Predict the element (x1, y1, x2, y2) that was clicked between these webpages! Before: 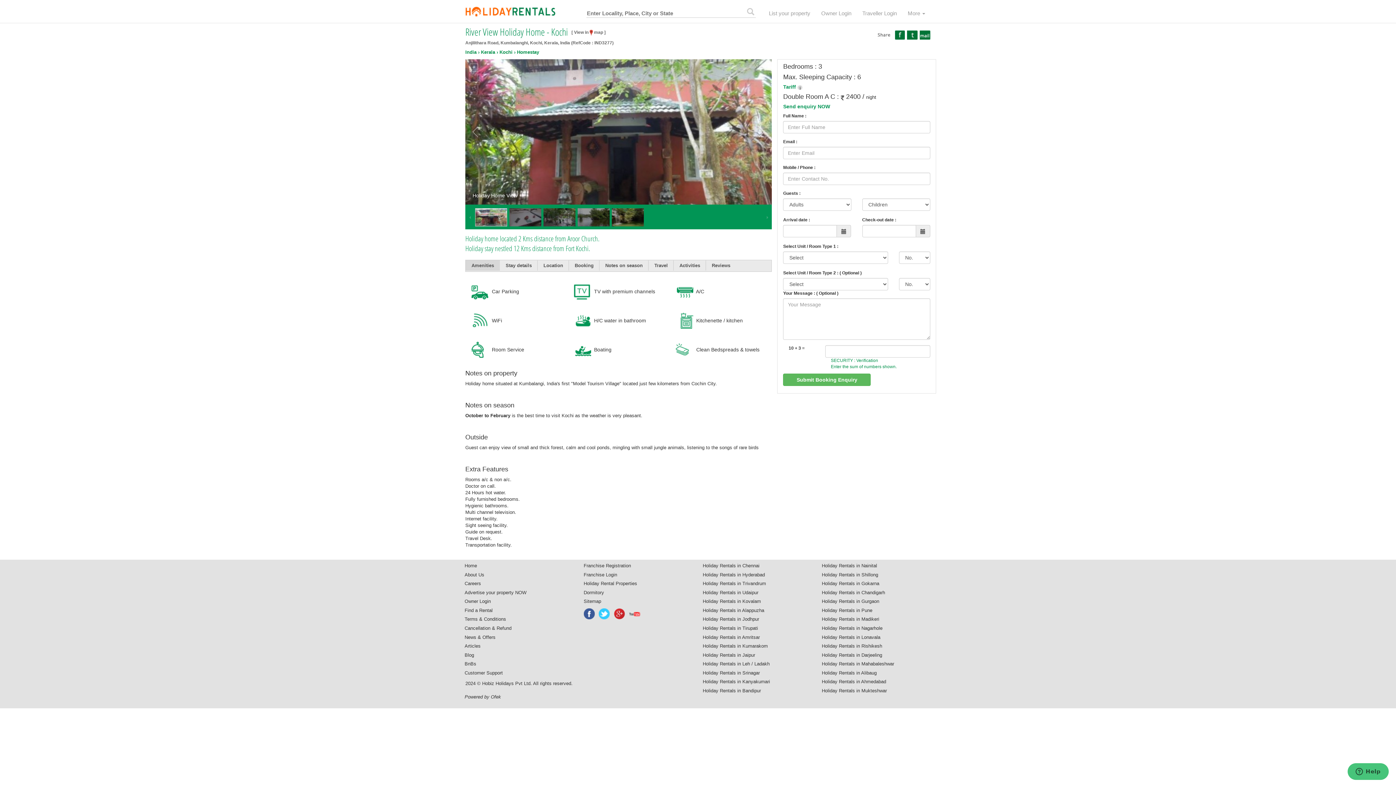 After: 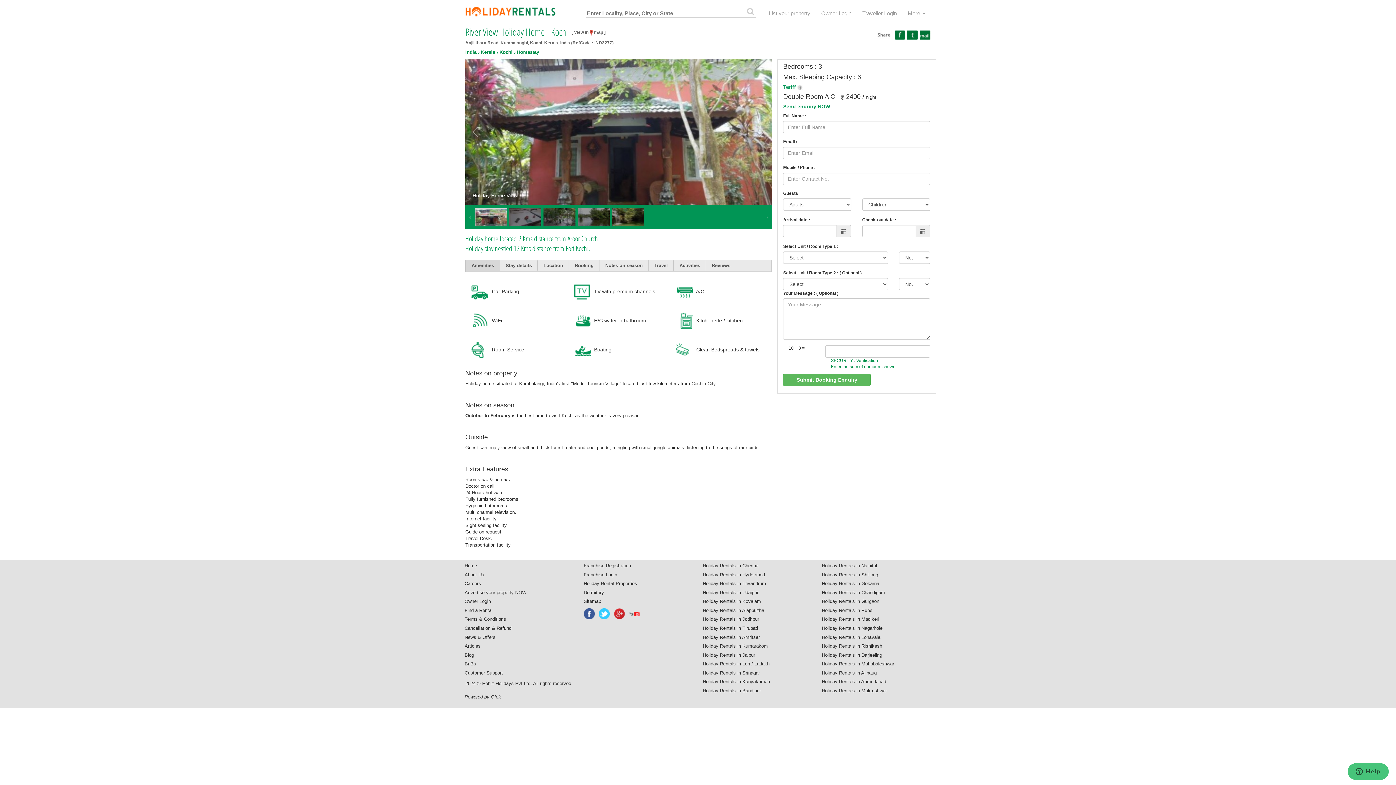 Action: bbox: (583, 608, 595, 619)